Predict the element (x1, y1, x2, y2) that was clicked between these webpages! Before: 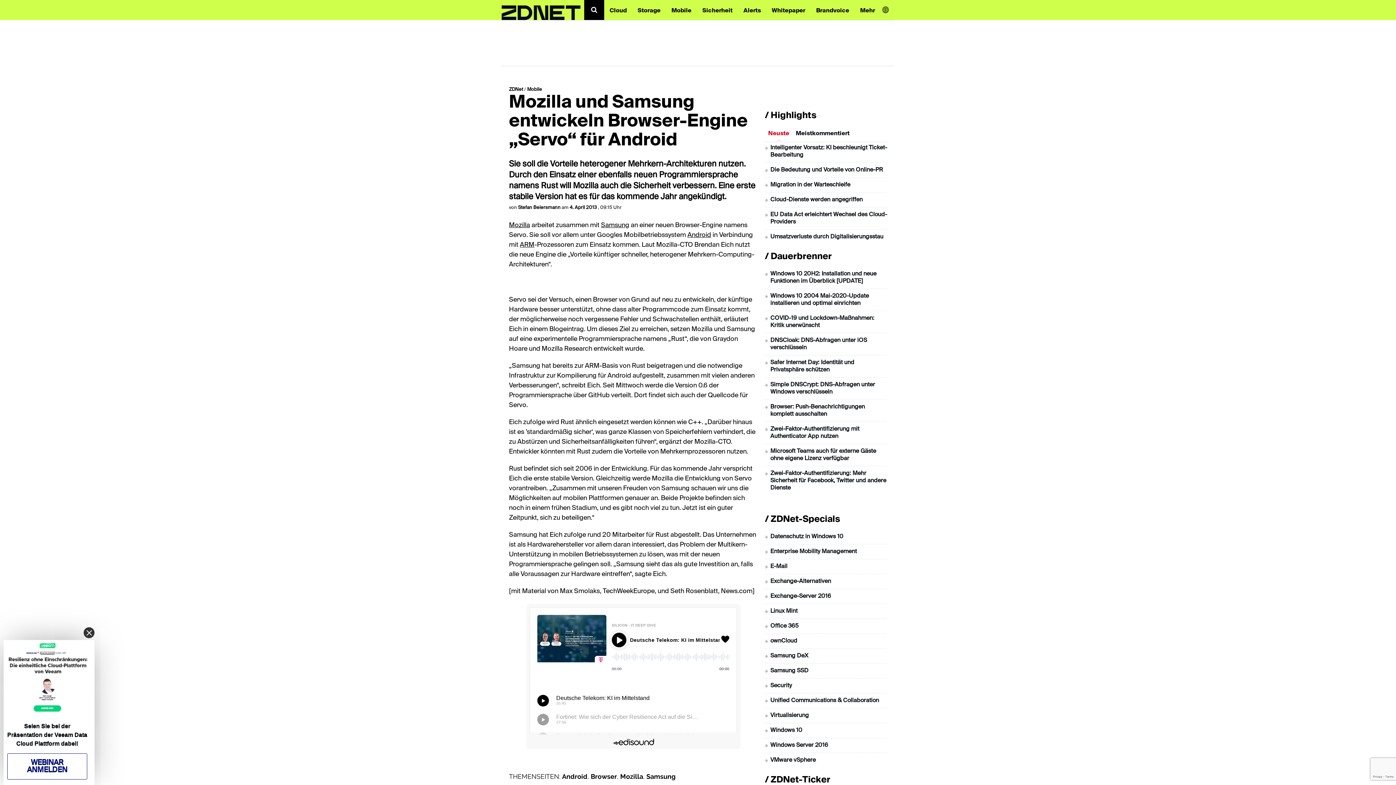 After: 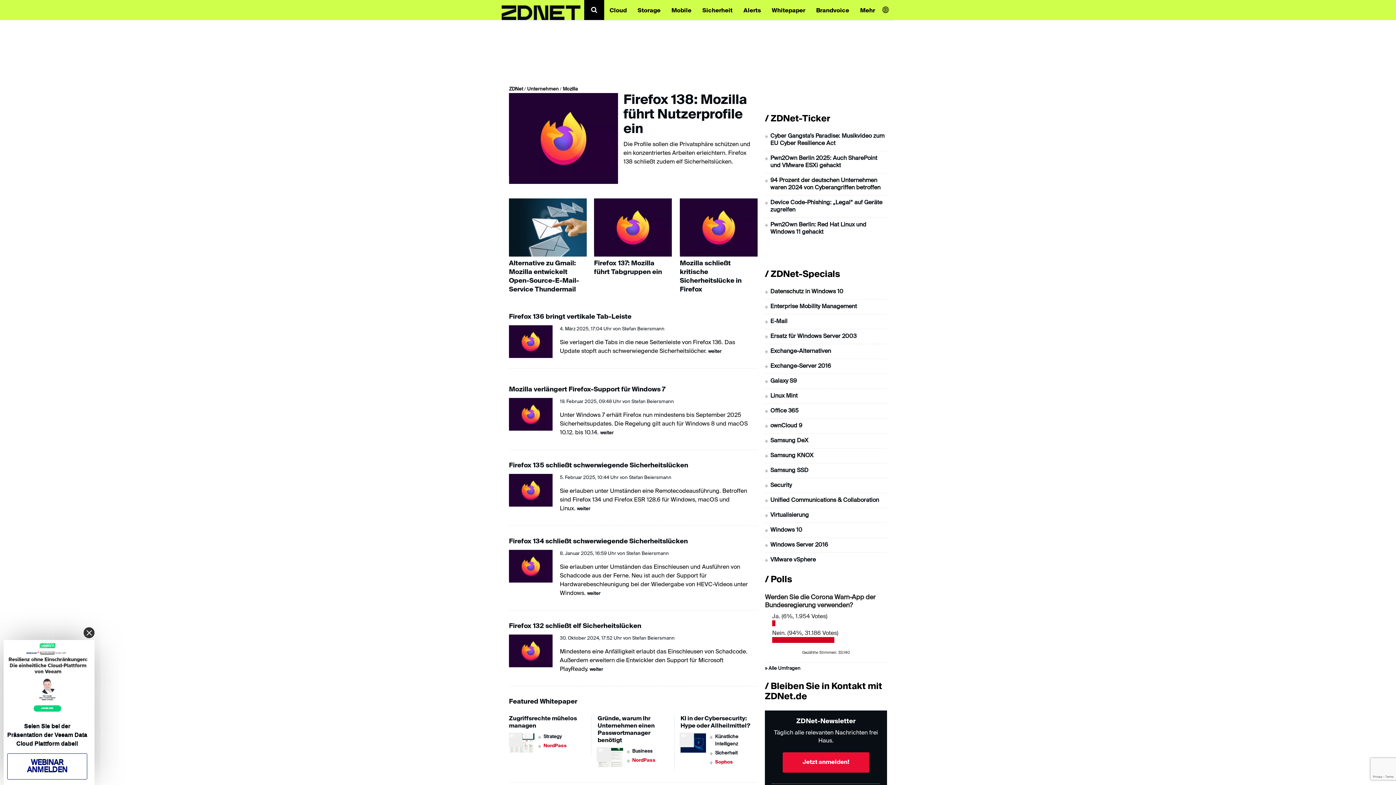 Action: bbox: (620, 773, 643, 780) label: Mozilla